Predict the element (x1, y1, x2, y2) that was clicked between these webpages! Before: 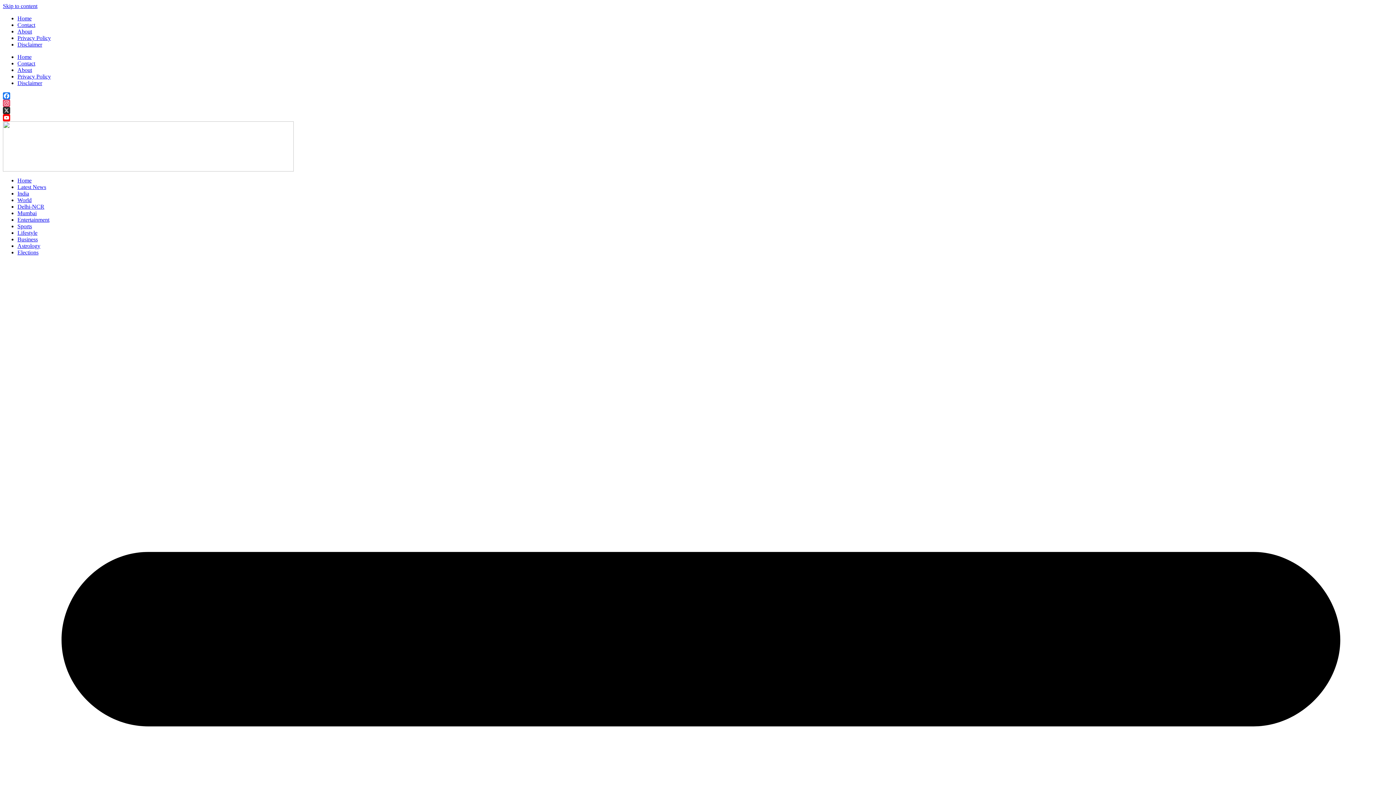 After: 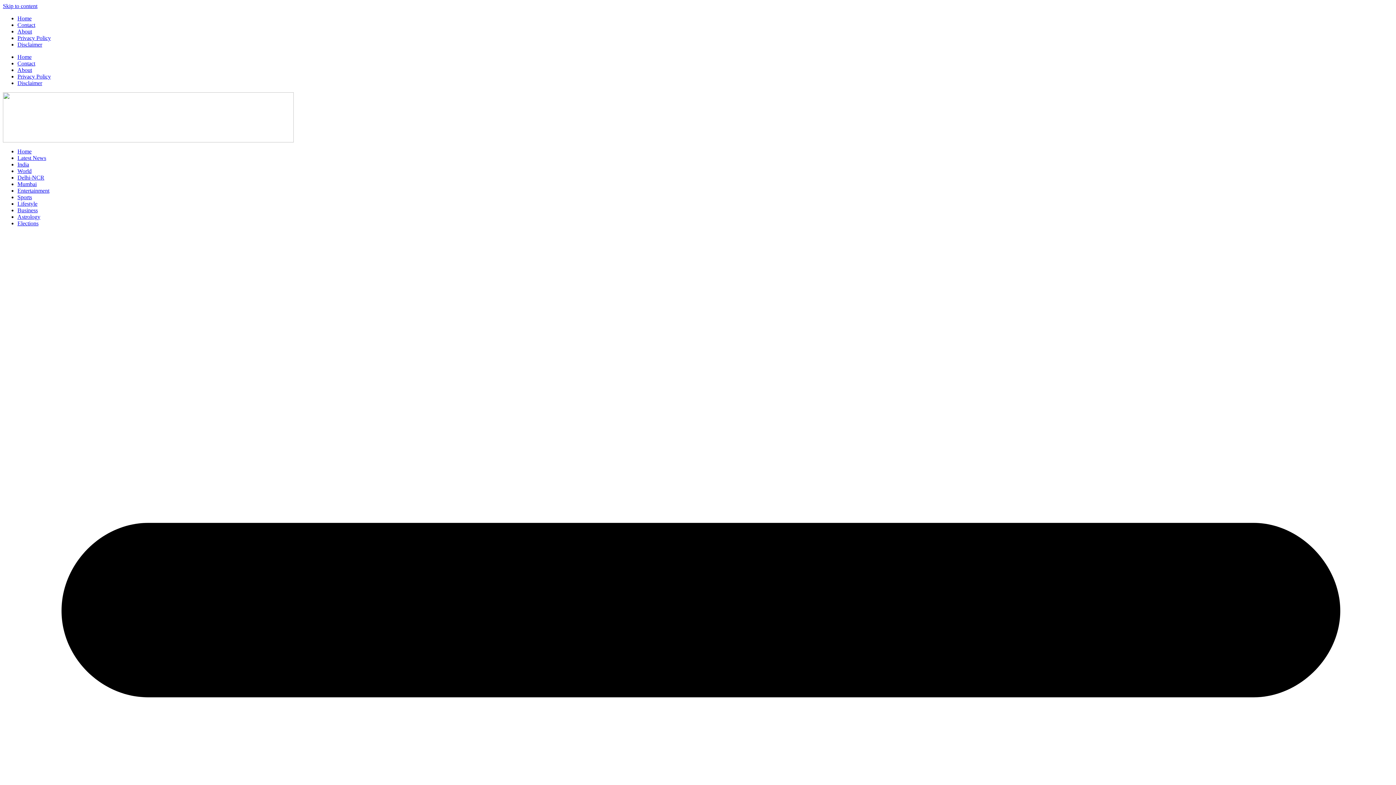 Action: label: Lifestyle bbox: (17, 229, 37, 236)